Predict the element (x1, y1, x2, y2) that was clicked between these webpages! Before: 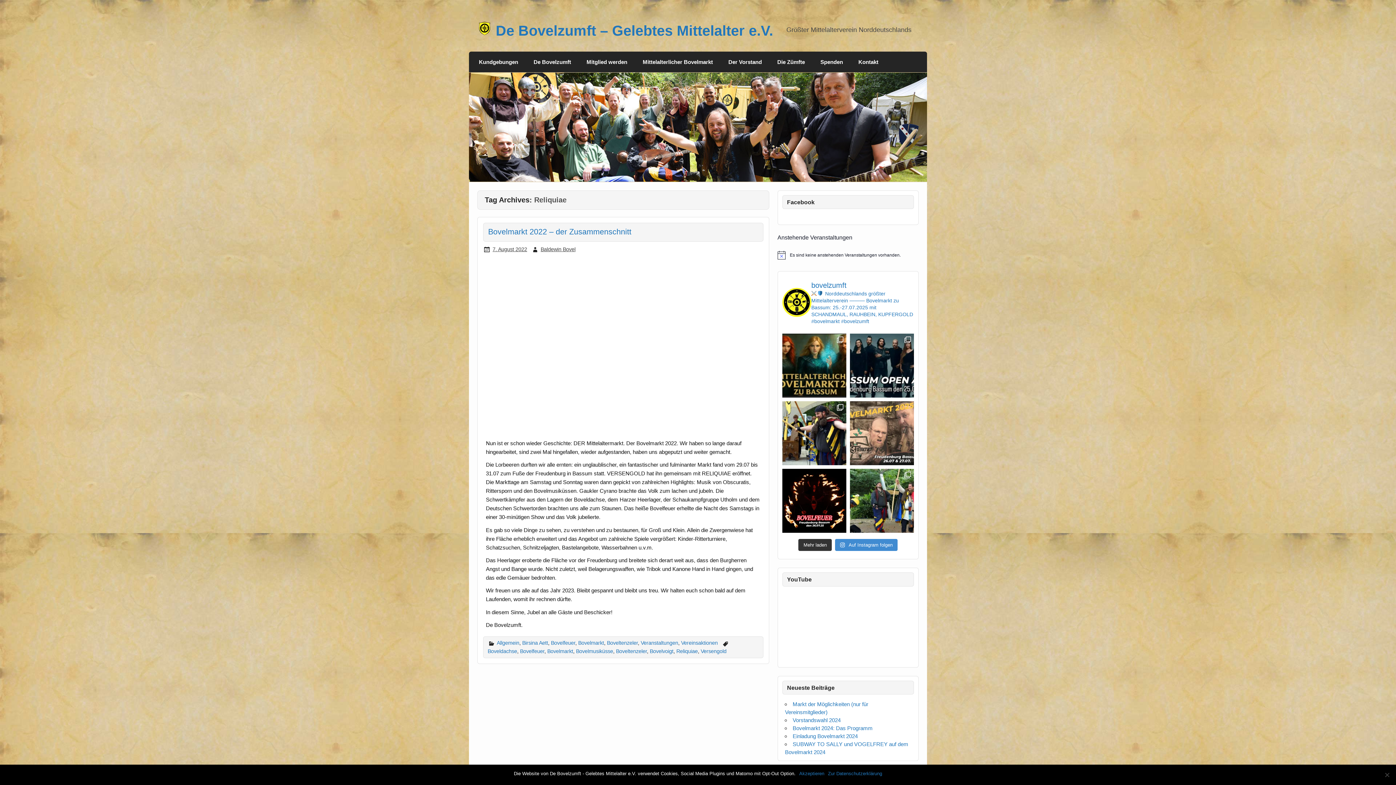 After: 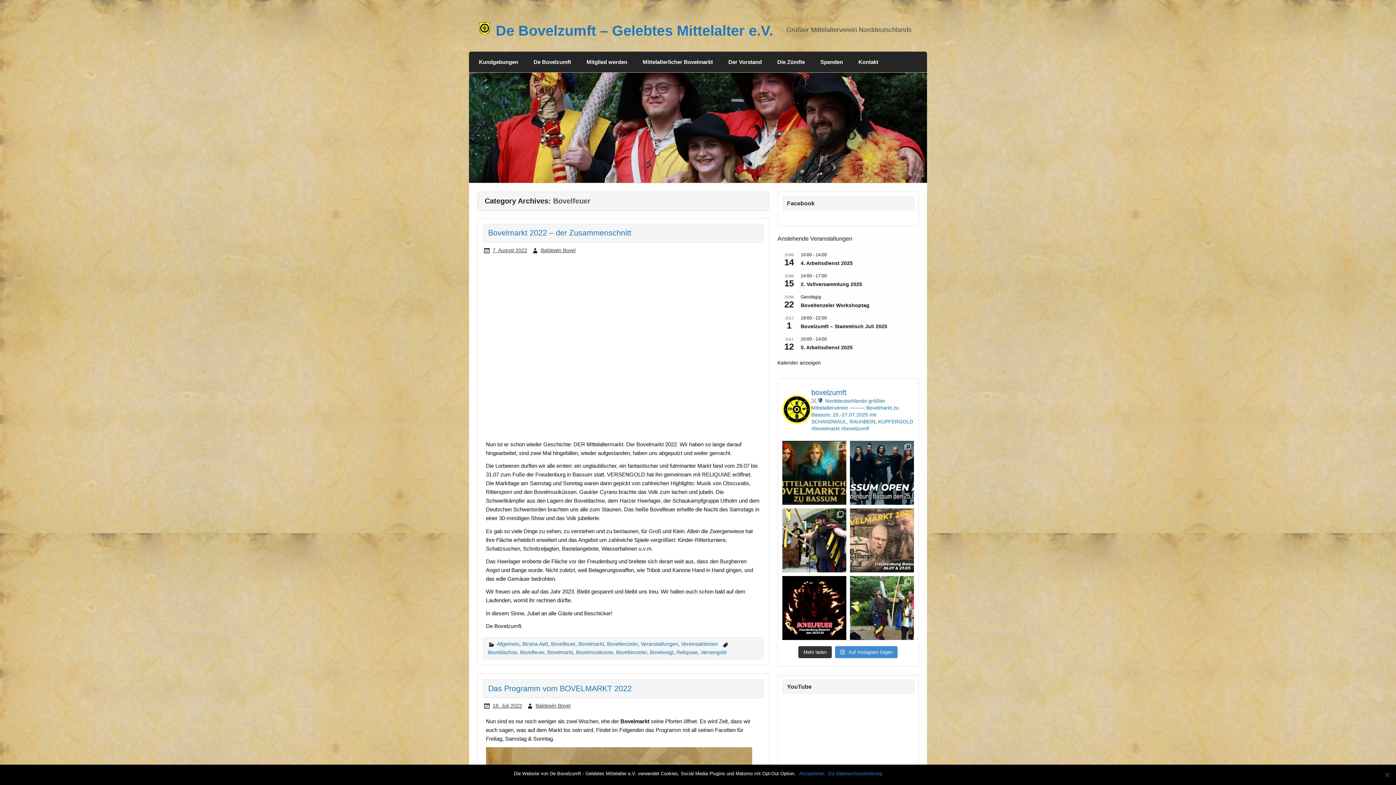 Action: label: Bovelfeuer bbox: (551, 640, 575, 646)